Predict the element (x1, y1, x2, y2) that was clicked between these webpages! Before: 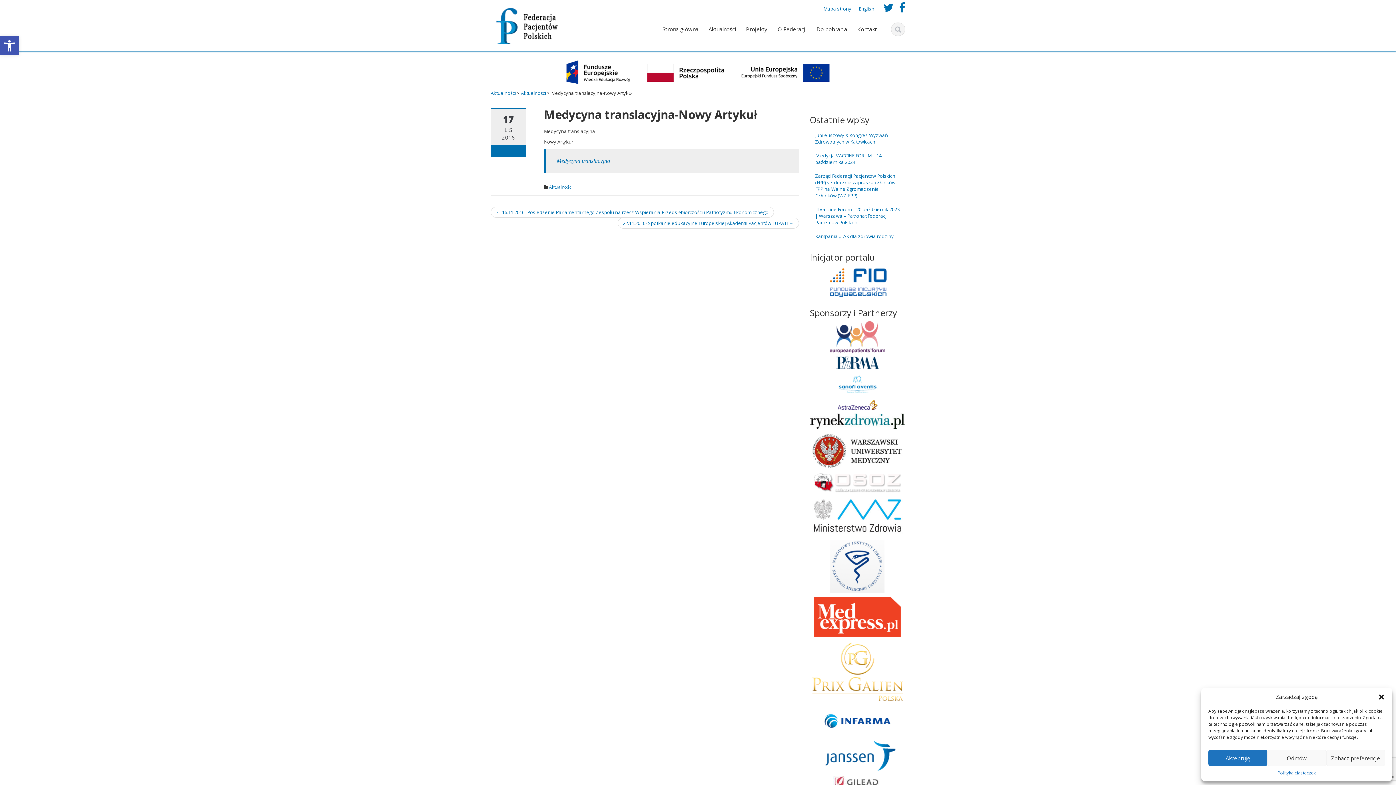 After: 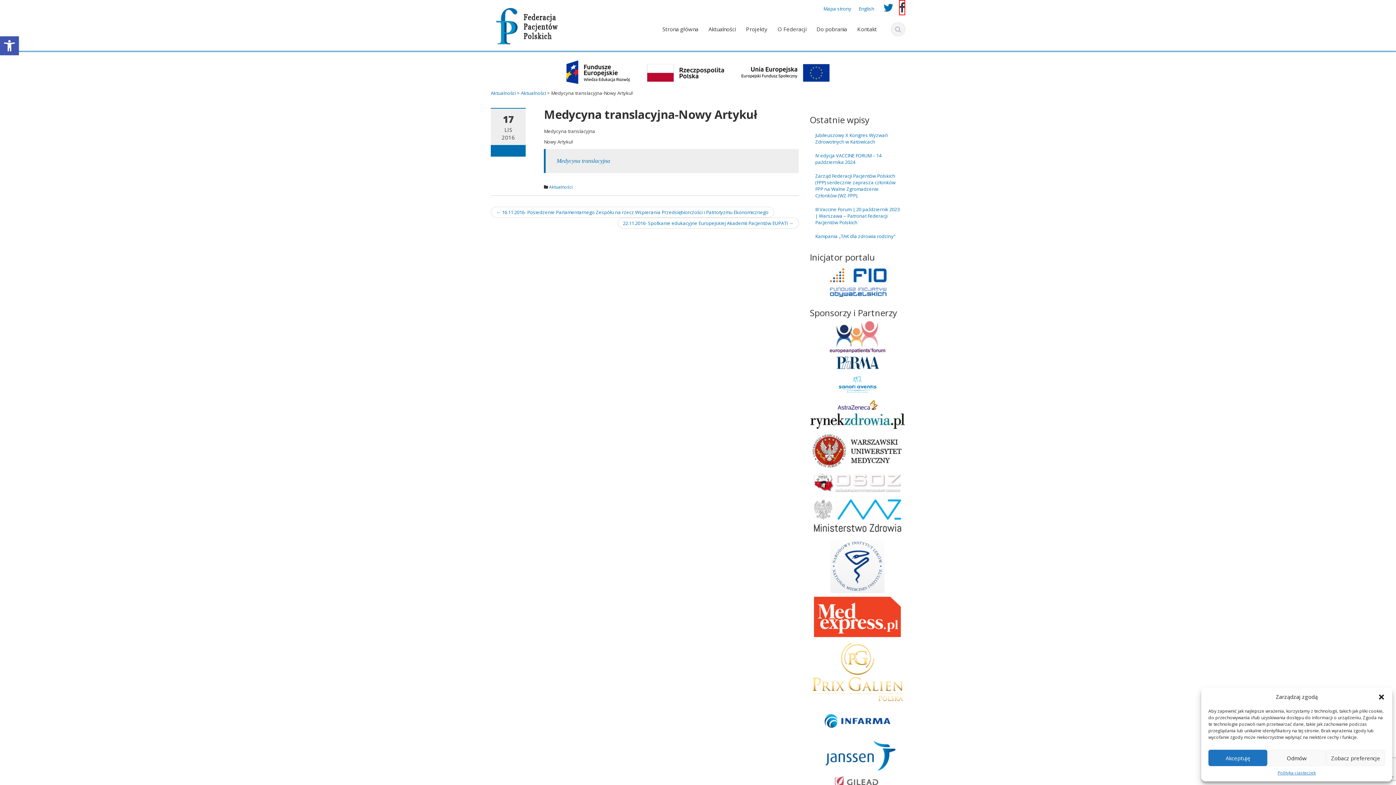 Action: label: facebook_url bbox: (899, 0, 905, 15)